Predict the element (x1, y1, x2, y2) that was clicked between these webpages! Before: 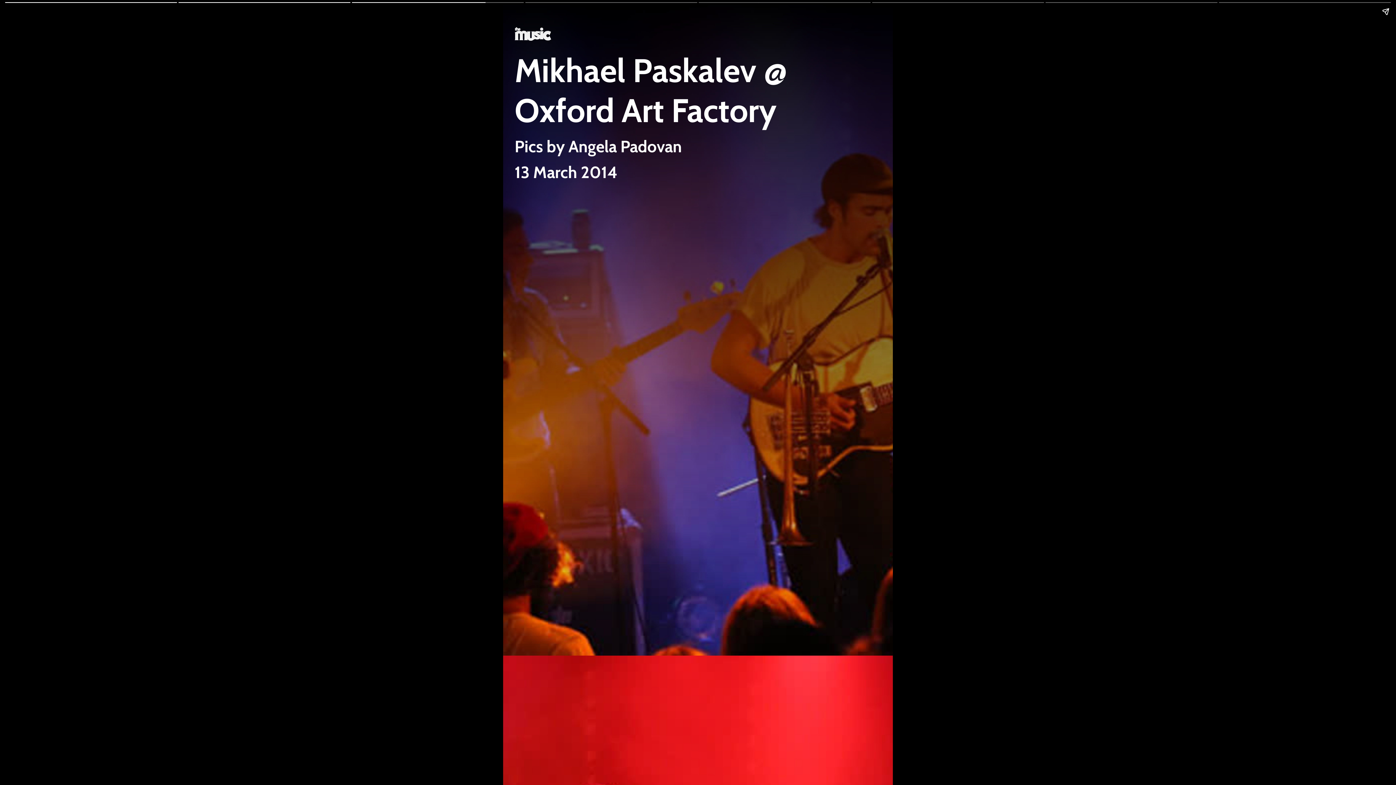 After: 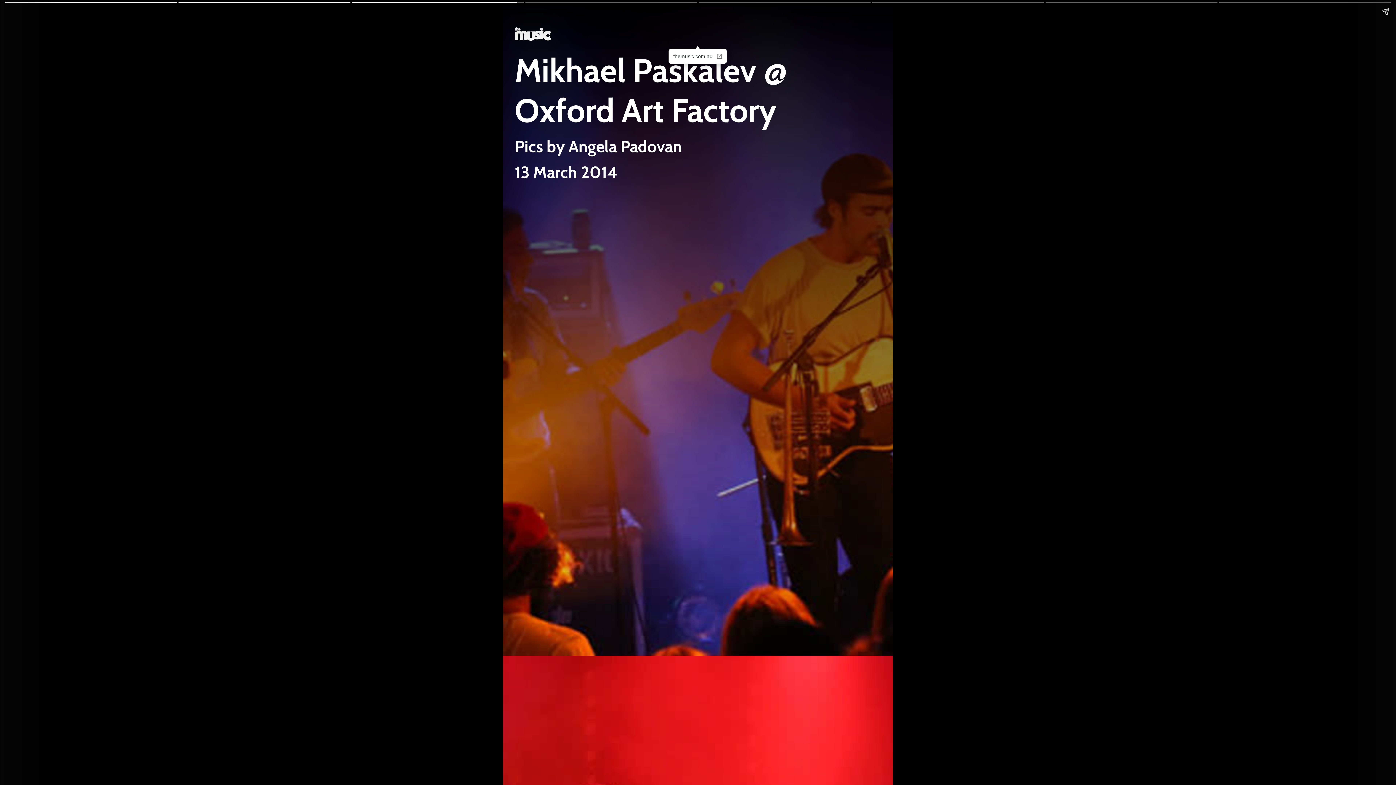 Action: bbox: (514, 24, 881, 44)